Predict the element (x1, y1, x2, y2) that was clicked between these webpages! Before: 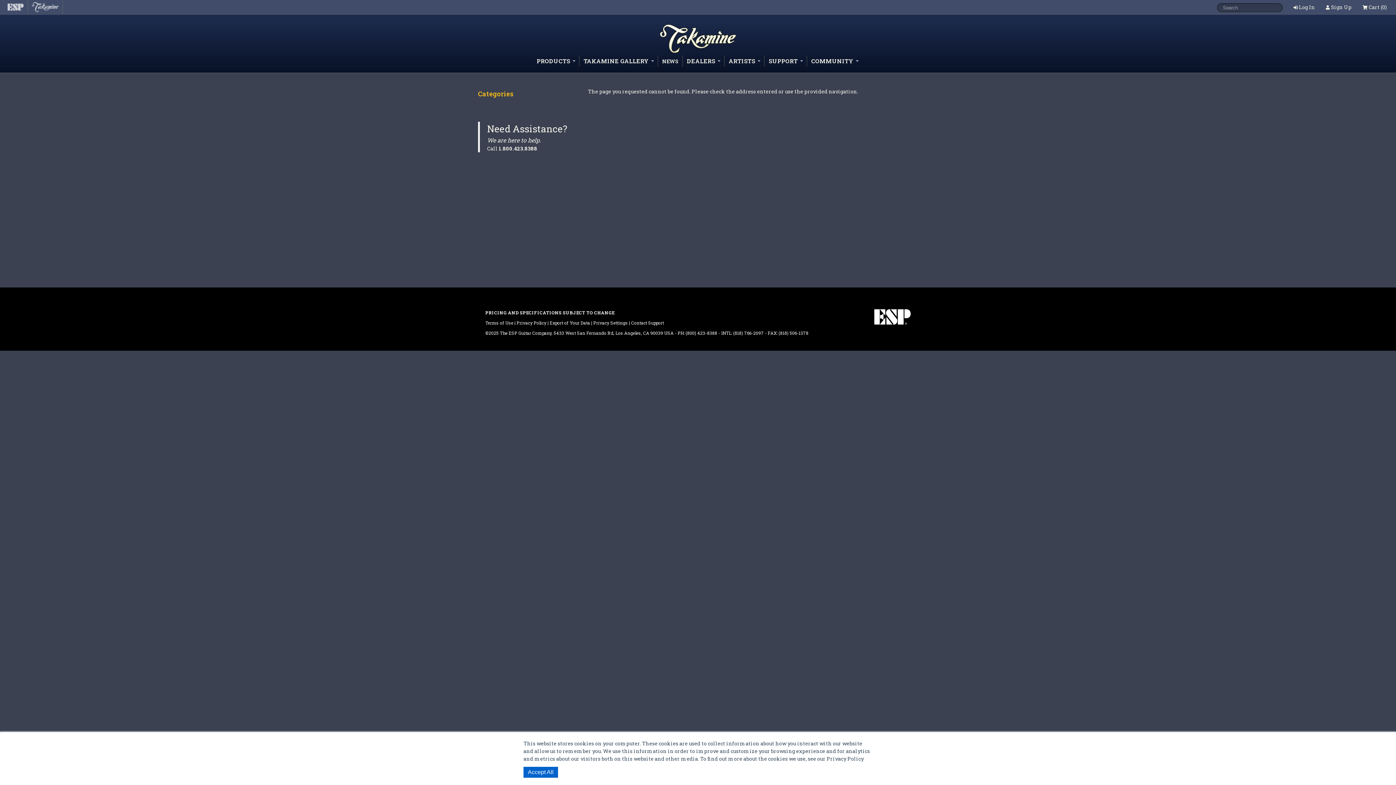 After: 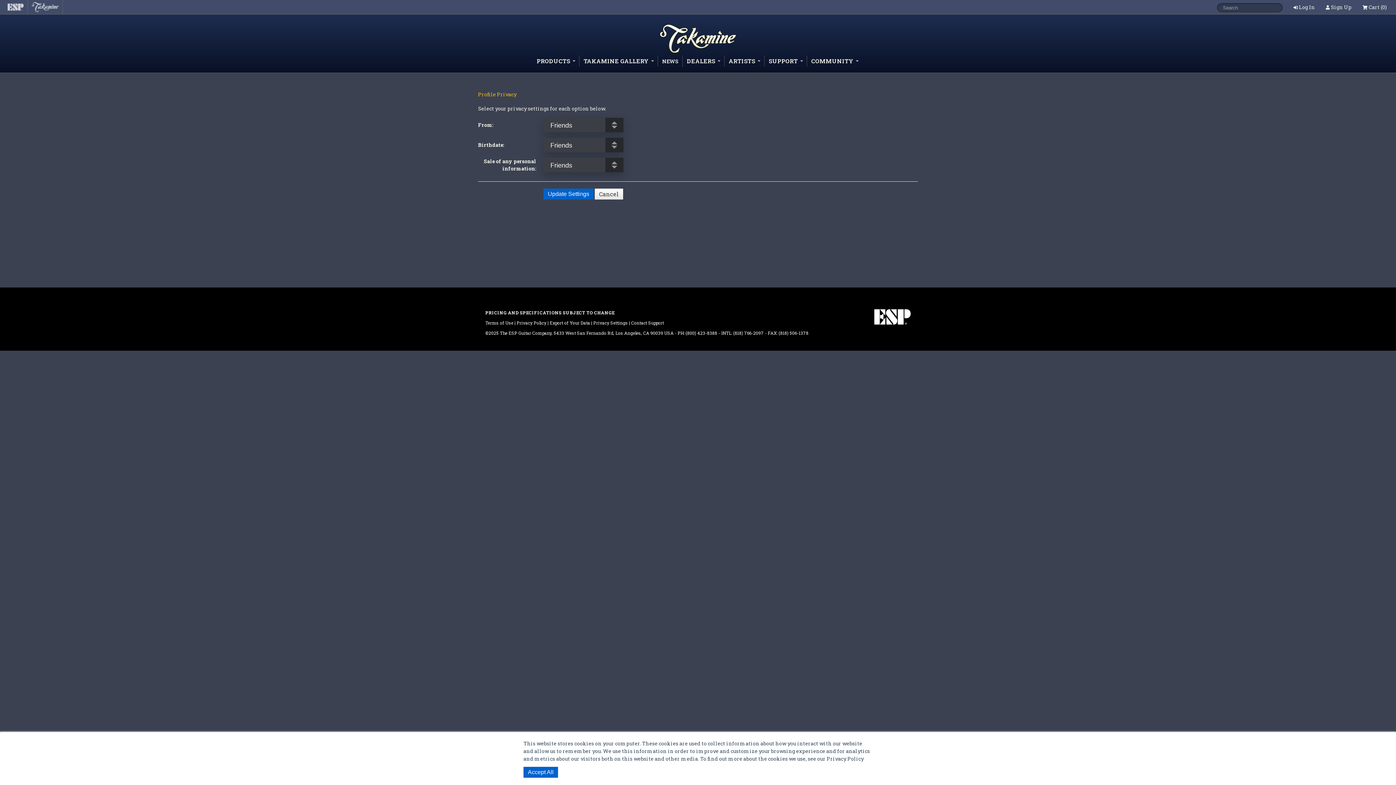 Action: bbox: (593, 319, 628, 325) label: Privacy Settings